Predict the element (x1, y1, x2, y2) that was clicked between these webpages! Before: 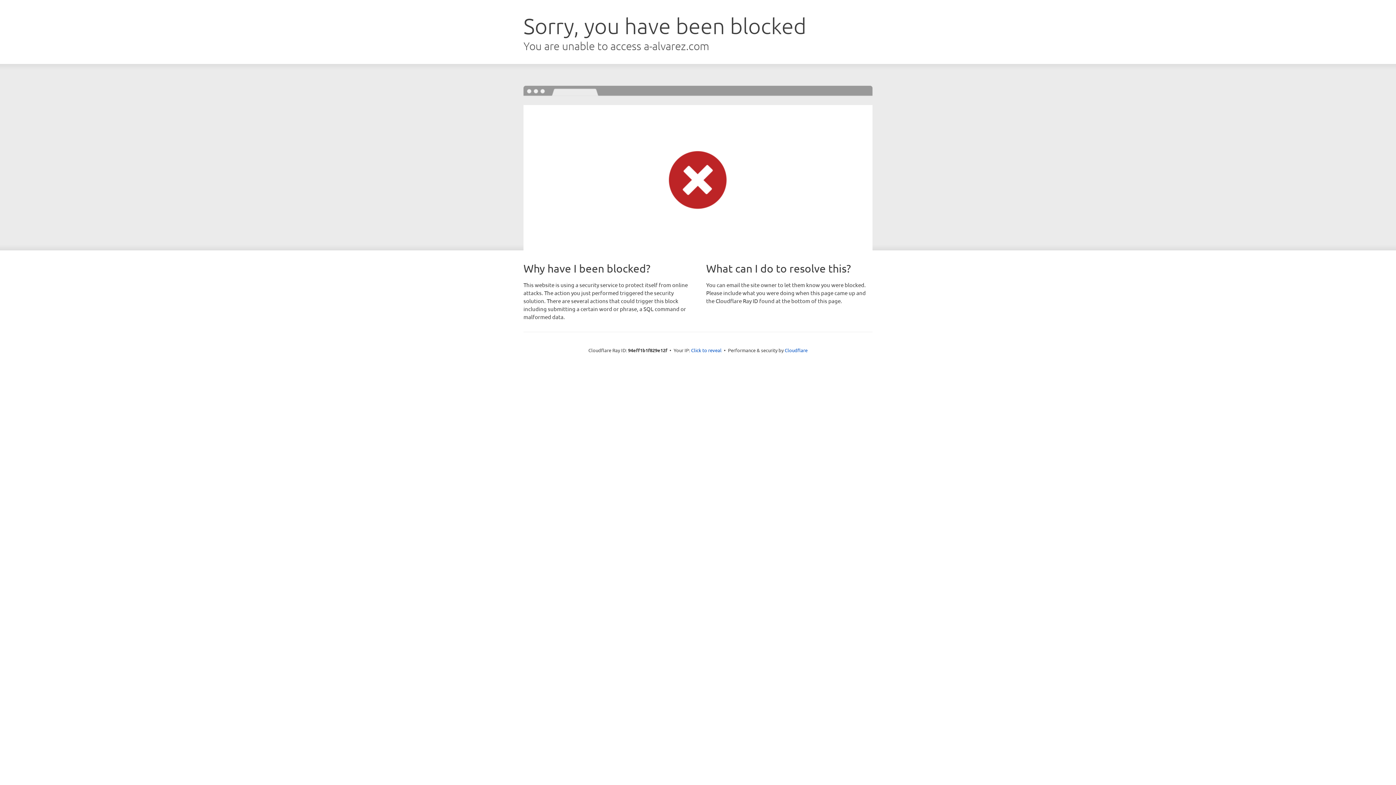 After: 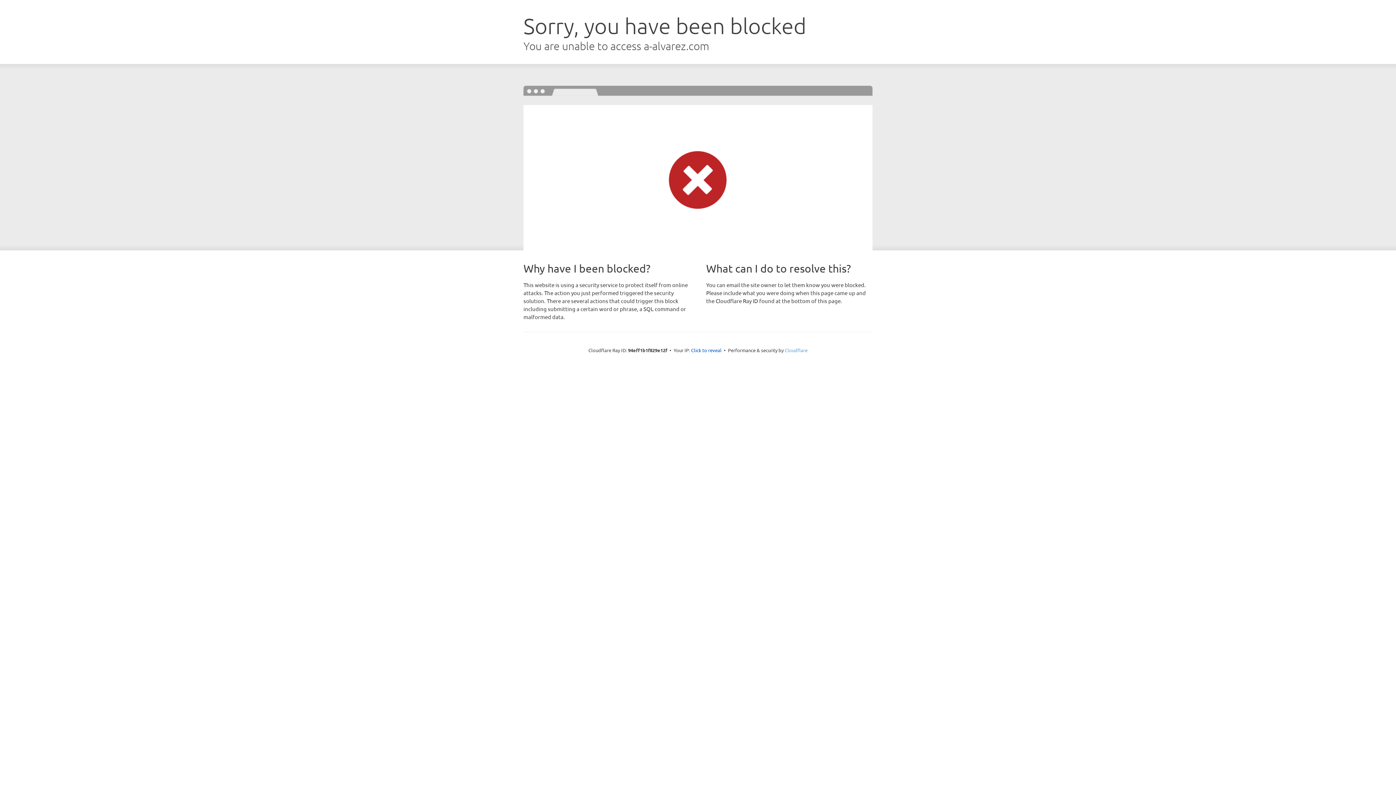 Action: label: Cloudflare bbox: (784, 347, 807, 353)